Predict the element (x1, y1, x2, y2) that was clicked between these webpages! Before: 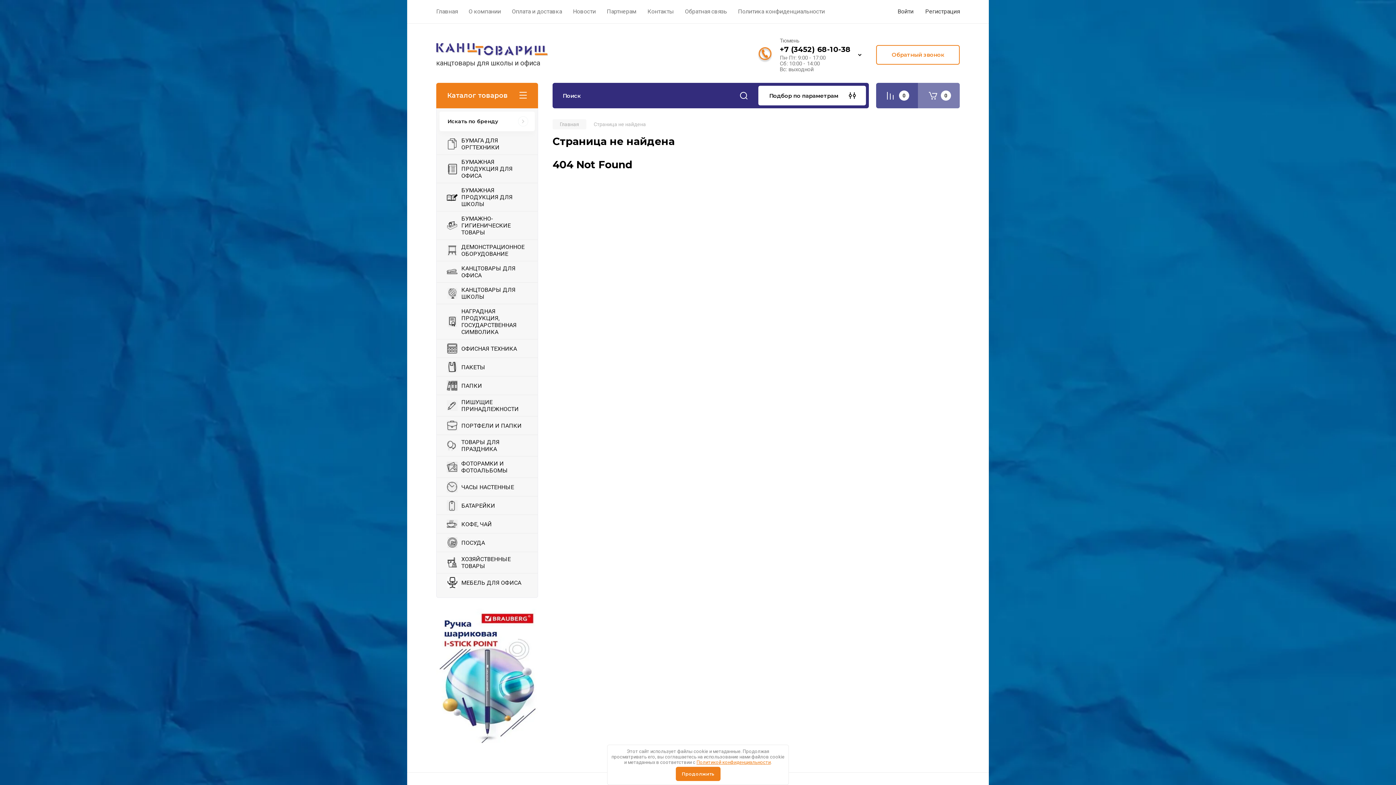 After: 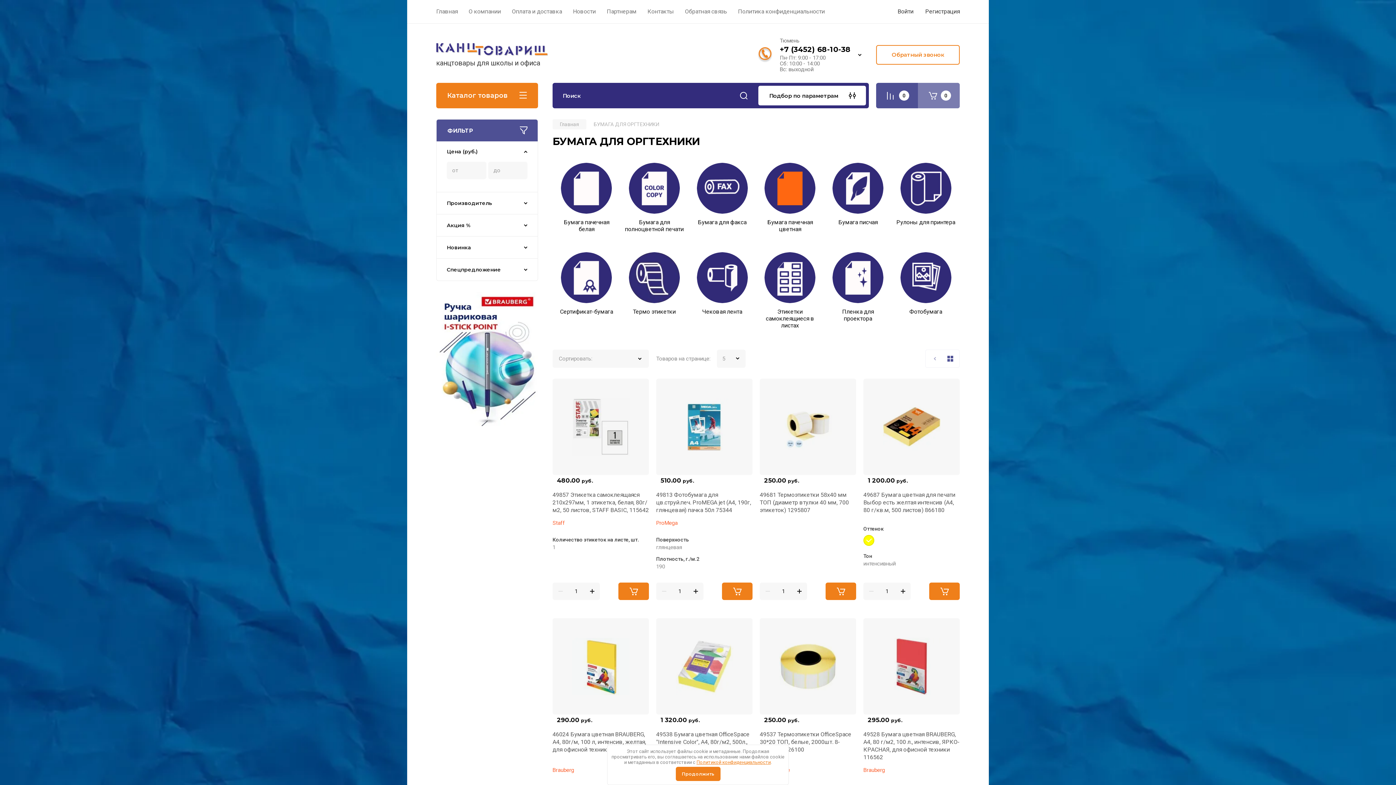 Action: bbox: (436, 133, 537, 154) label: БУМАГА ДЛЯ ОРГТЕХНИКИ